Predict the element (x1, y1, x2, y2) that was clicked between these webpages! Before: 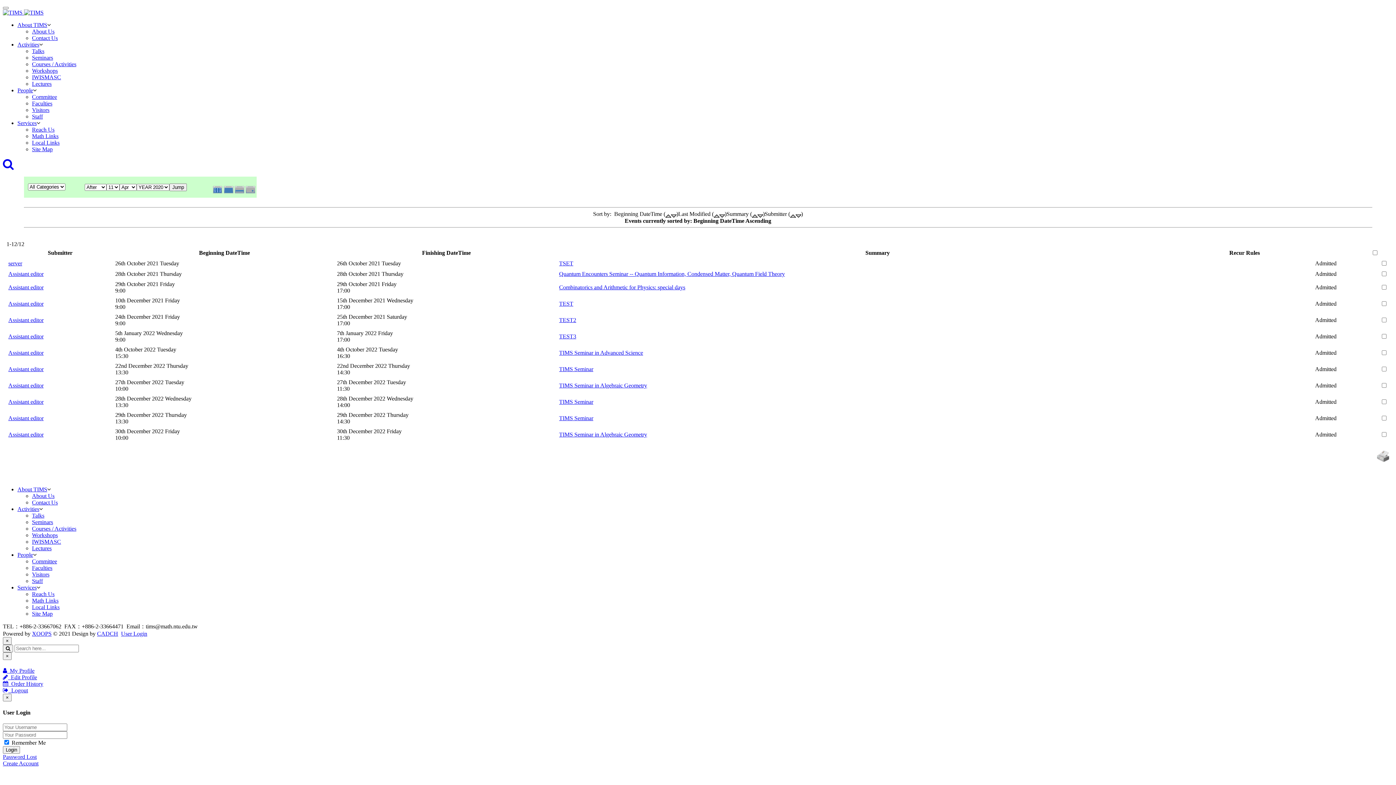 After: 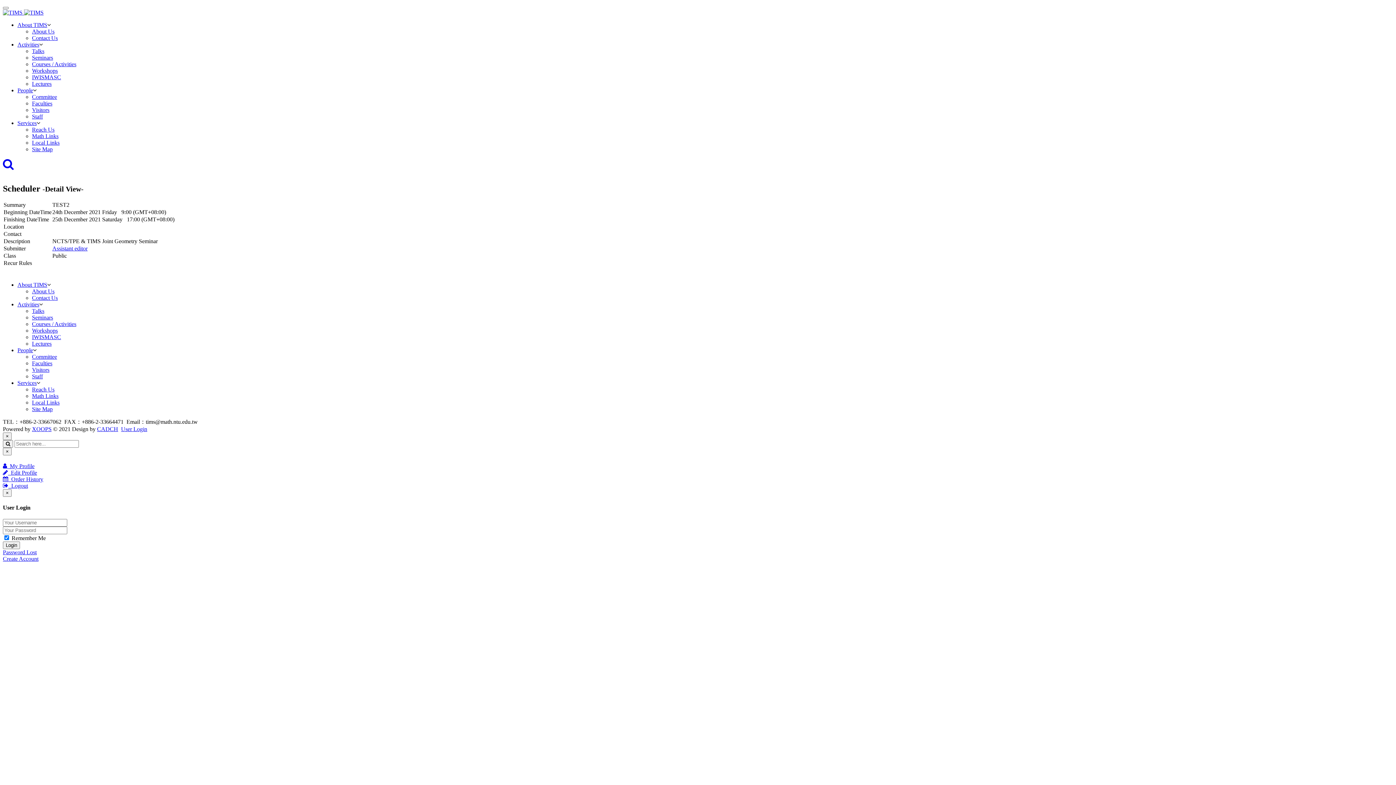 Action: bbox: (559, 317, 576, 323) label: TEST2